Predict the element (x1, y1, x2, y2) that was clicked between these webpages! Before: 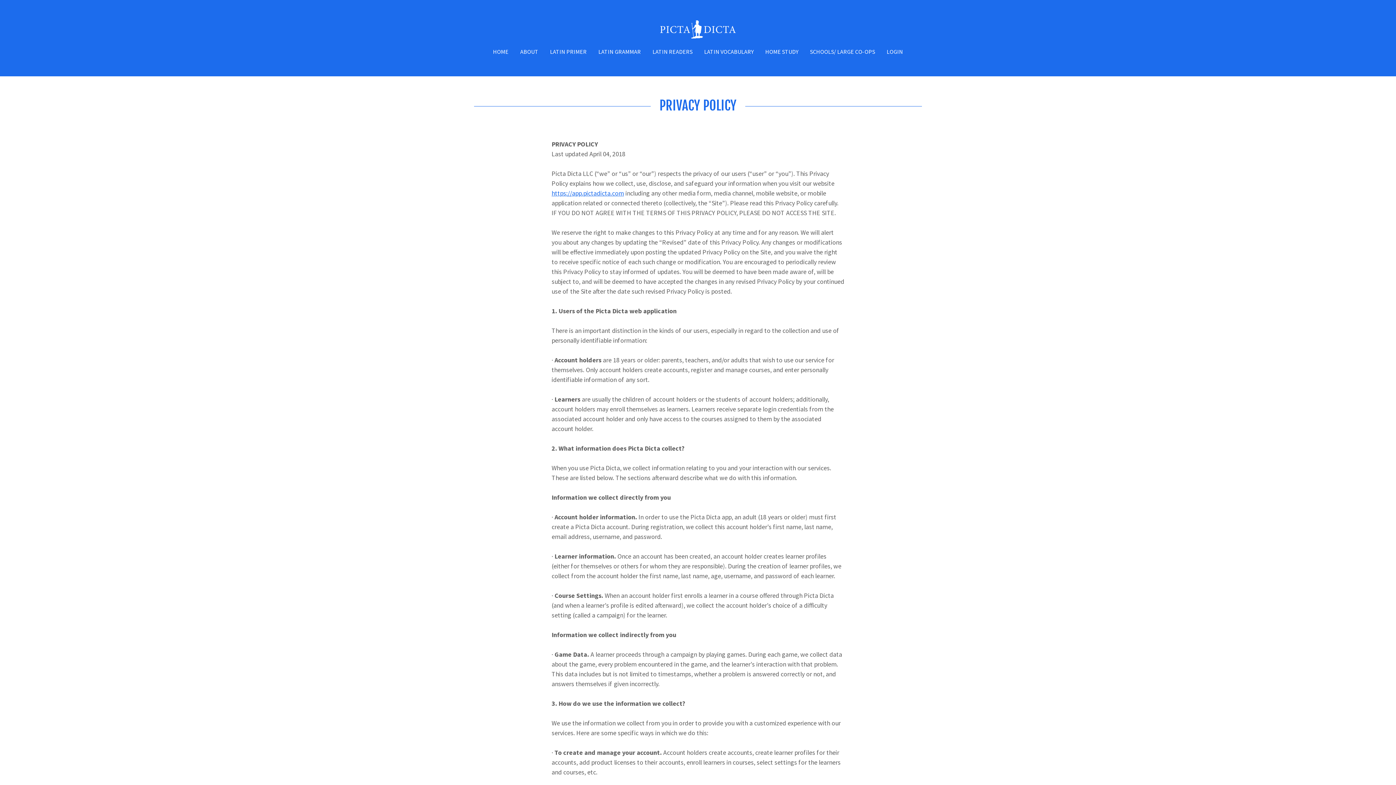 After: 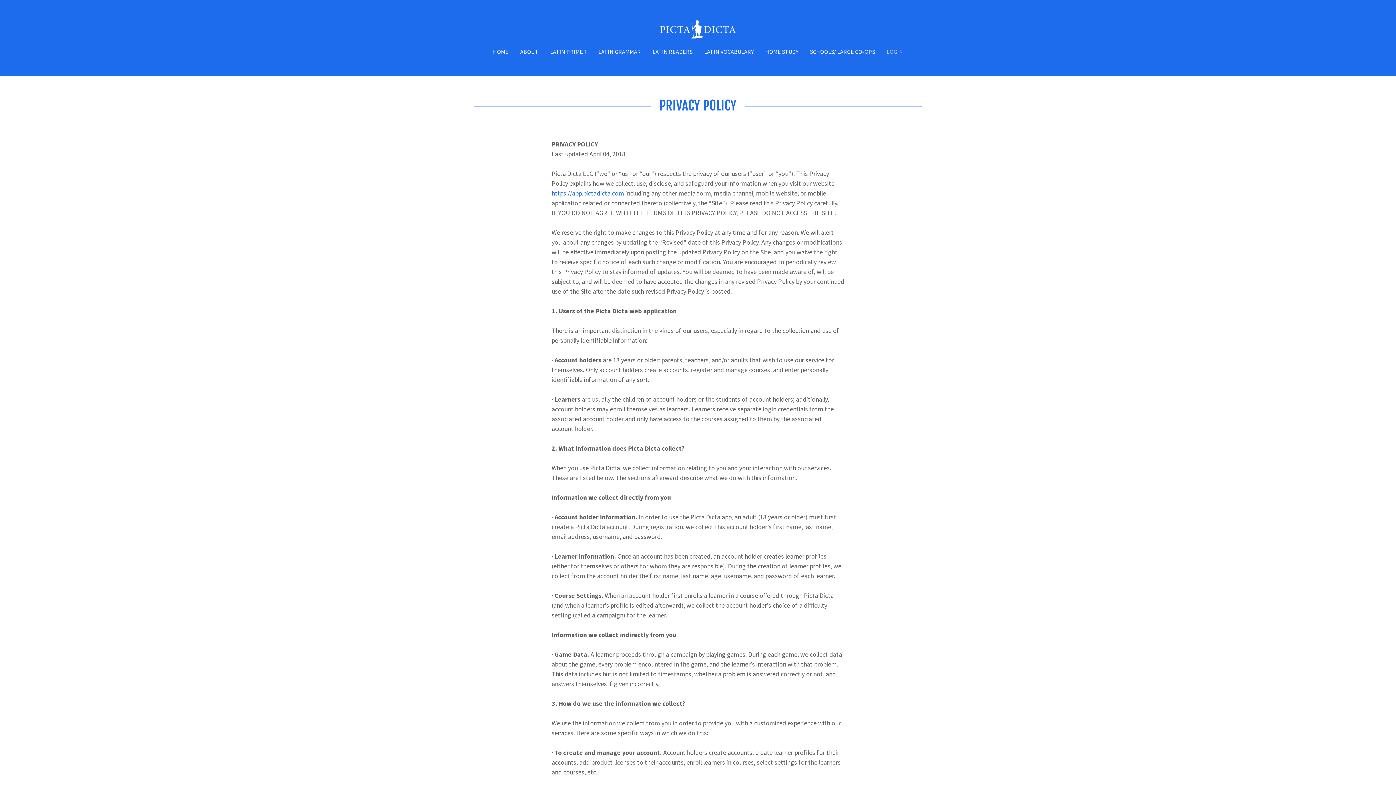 Action: label: LOGIN bbox: (884, 45, 905, 58)